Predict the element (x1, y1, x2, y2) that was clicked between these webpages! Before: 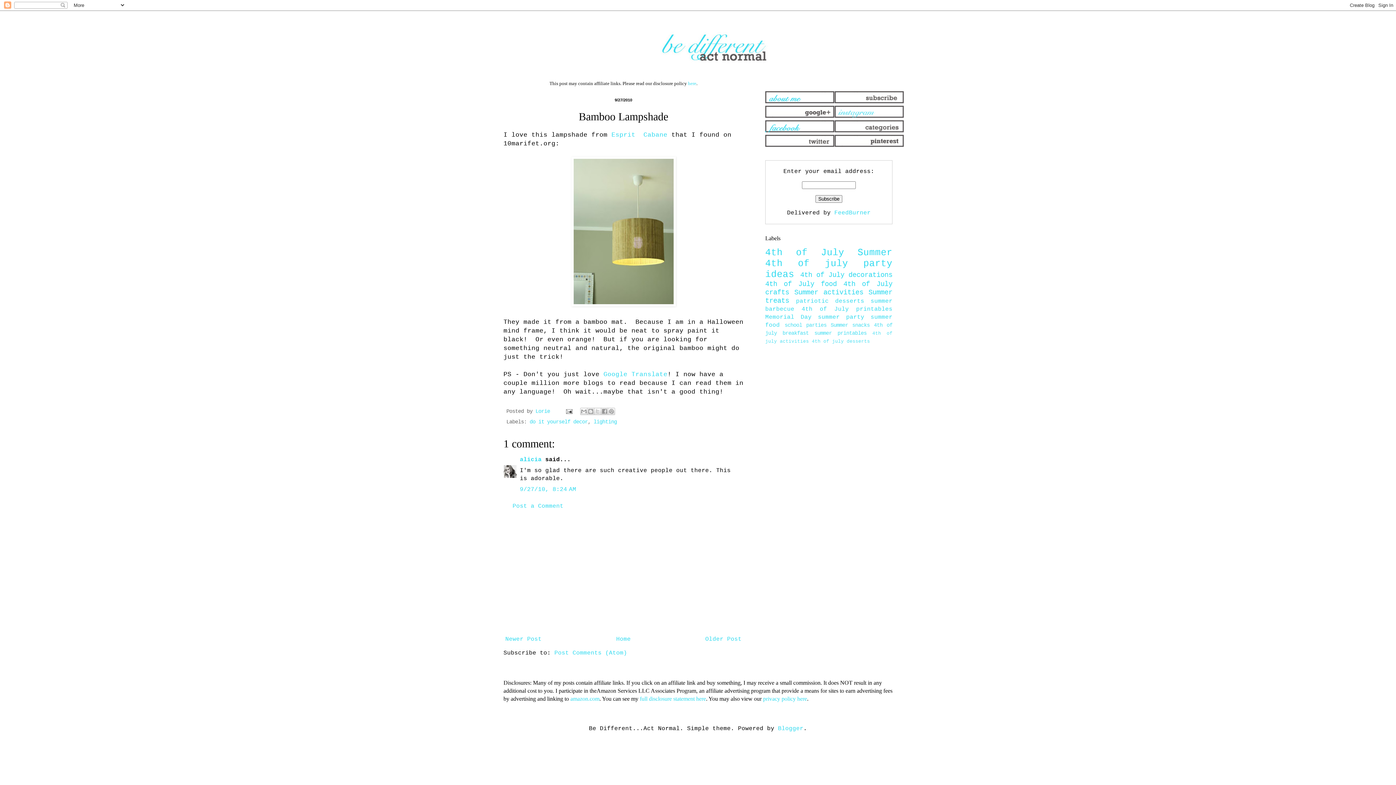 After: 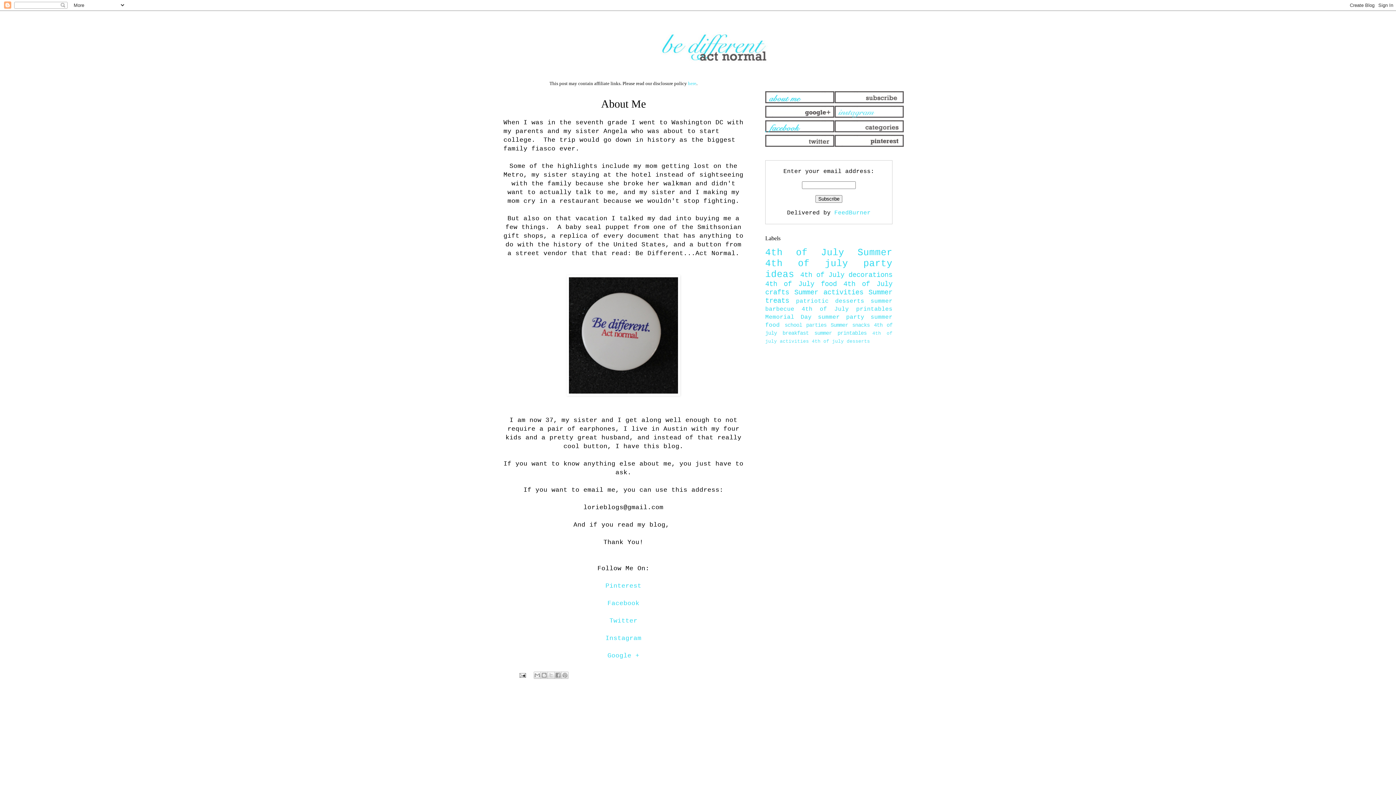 Action: bbox: (765, 98, 834, 105) label:  